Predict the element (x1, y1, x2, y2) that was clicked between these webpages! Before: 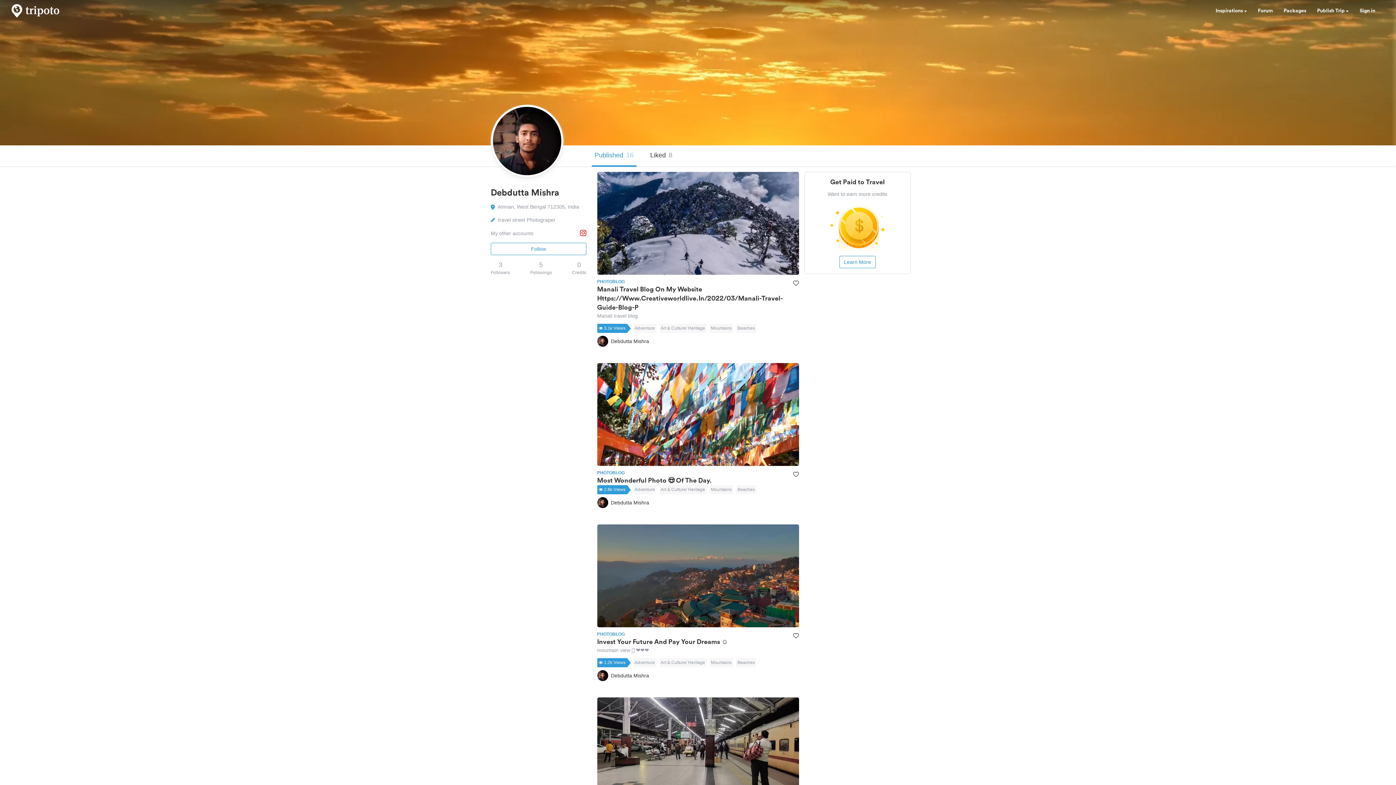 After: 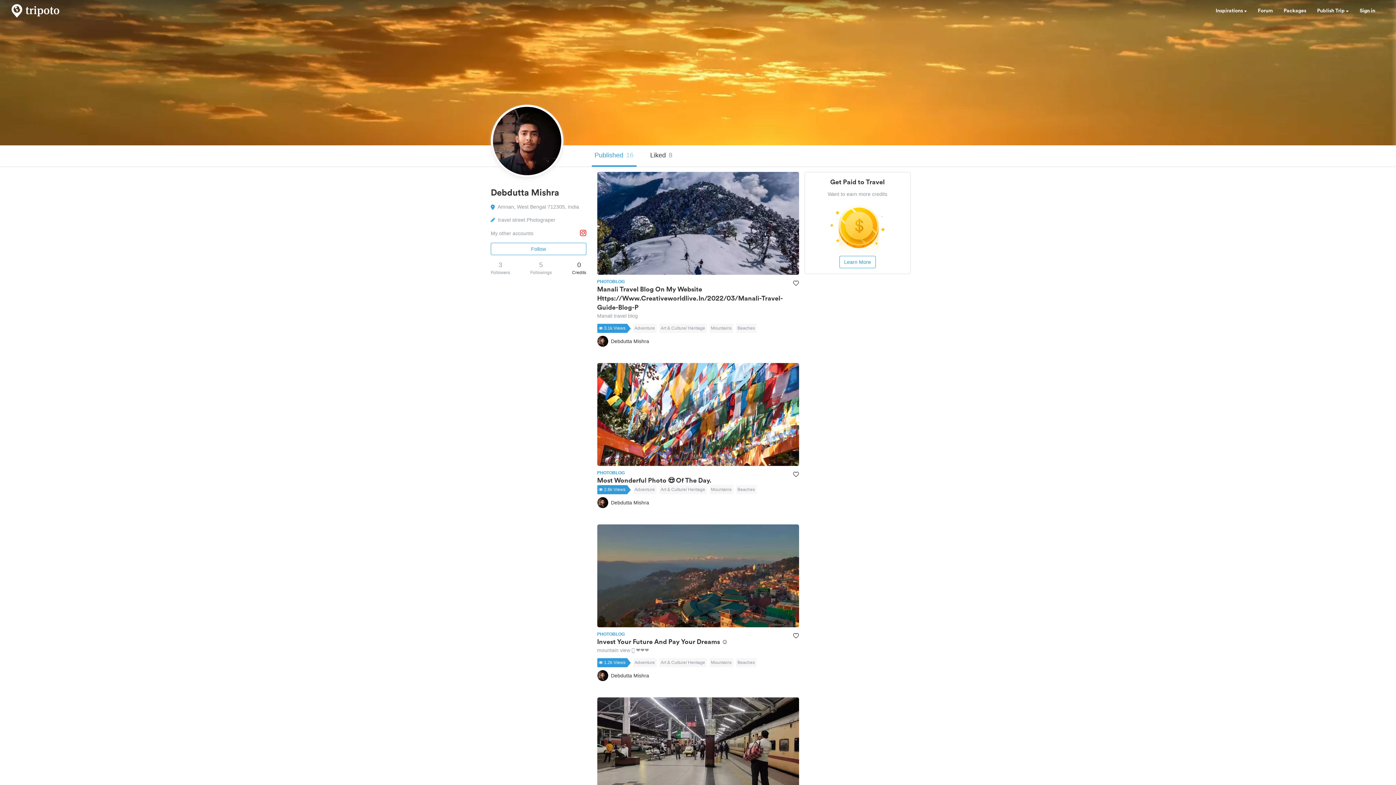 Action: label: 0
Credits bbox: (572, 260, 586, 276)